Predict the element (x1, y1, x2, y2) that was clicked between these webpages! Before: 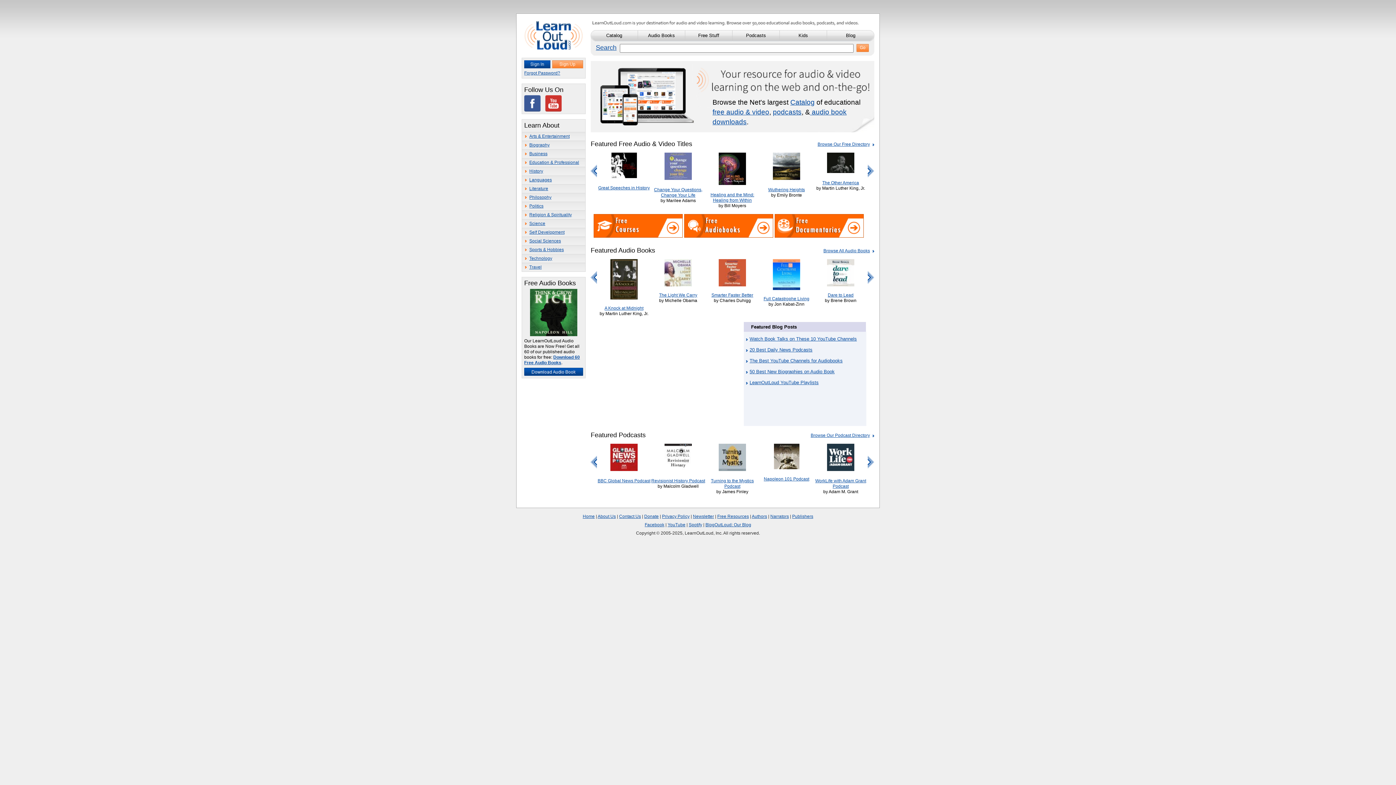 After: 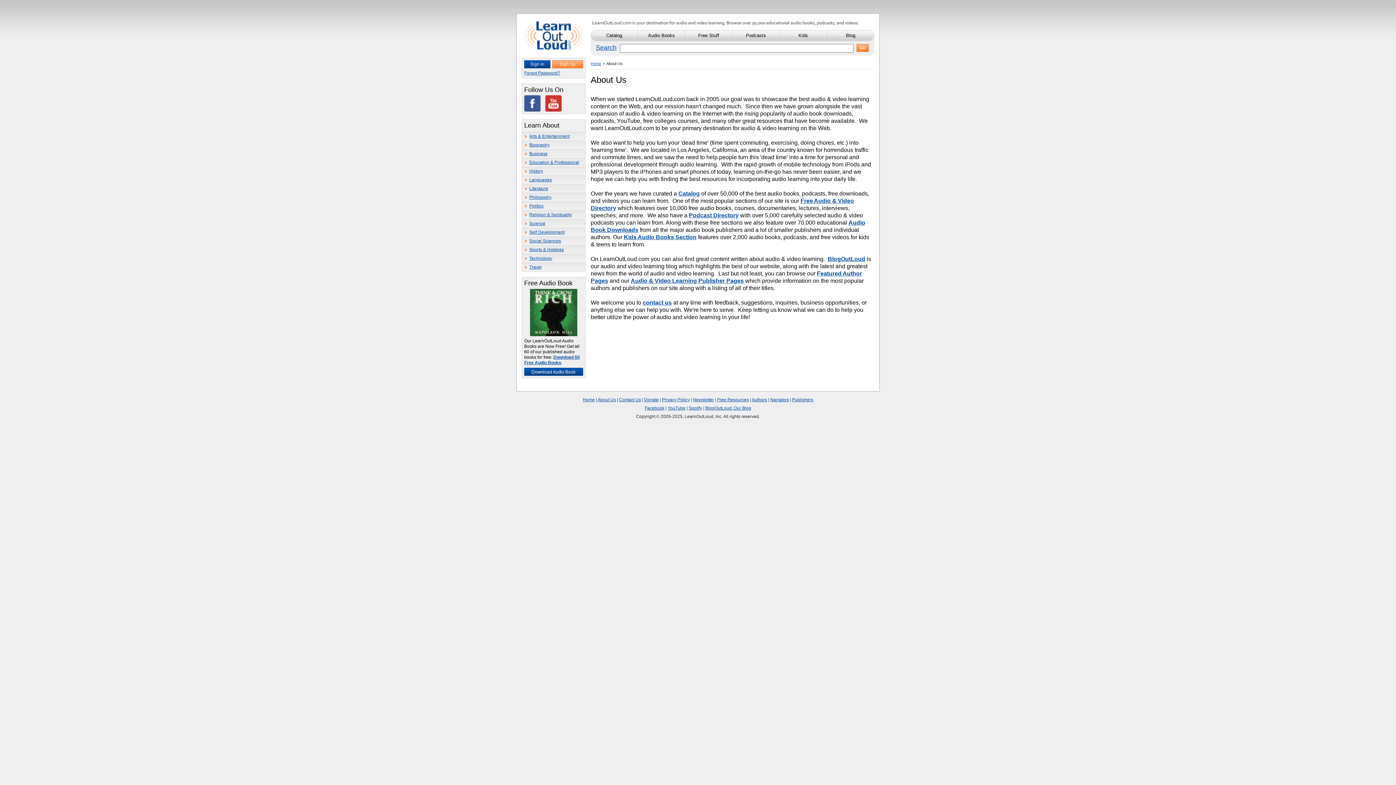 Action: label: About Us bbox: (597, 514, 616, 519)